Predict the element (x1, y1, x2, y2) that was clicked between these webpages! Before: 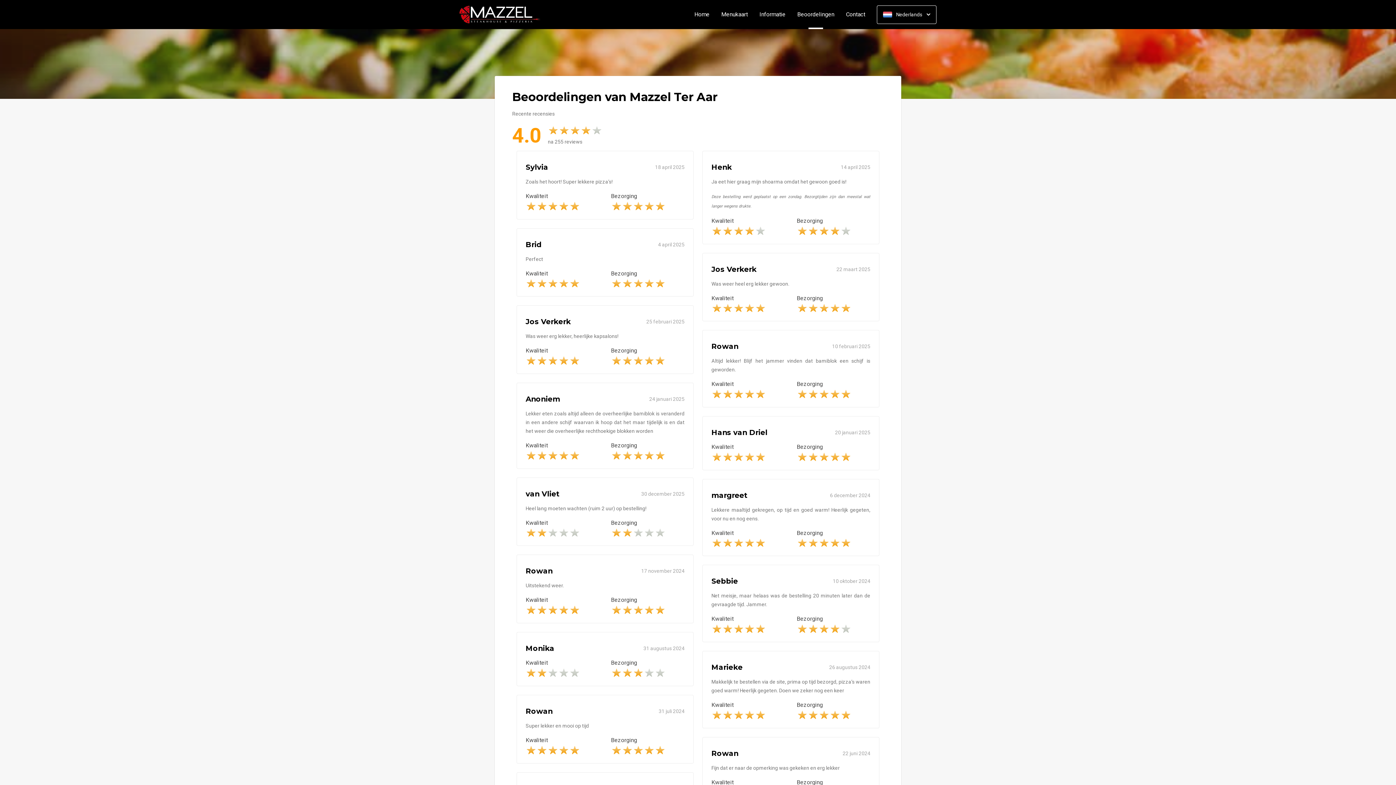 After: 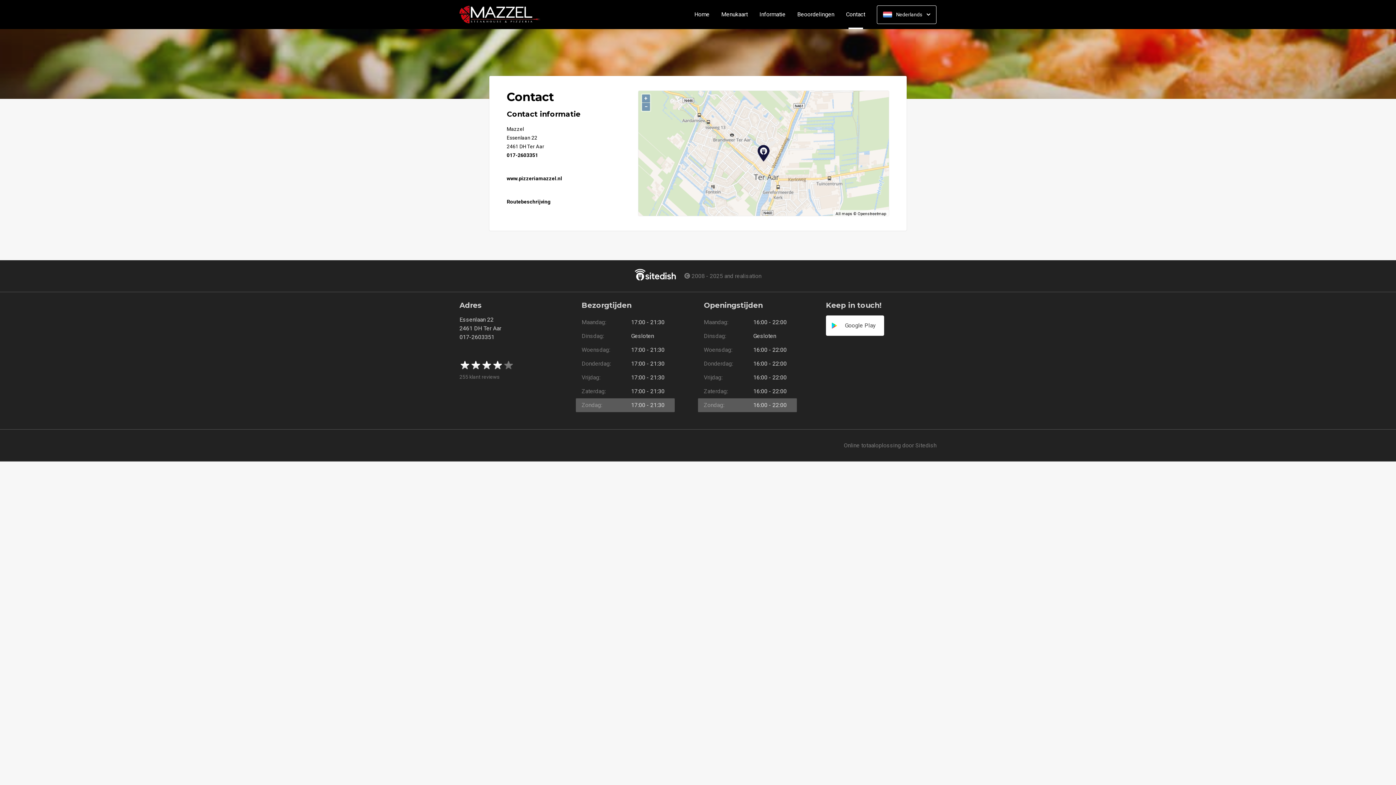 Action: bbox: (840, 11, 871, 17) label: Contact